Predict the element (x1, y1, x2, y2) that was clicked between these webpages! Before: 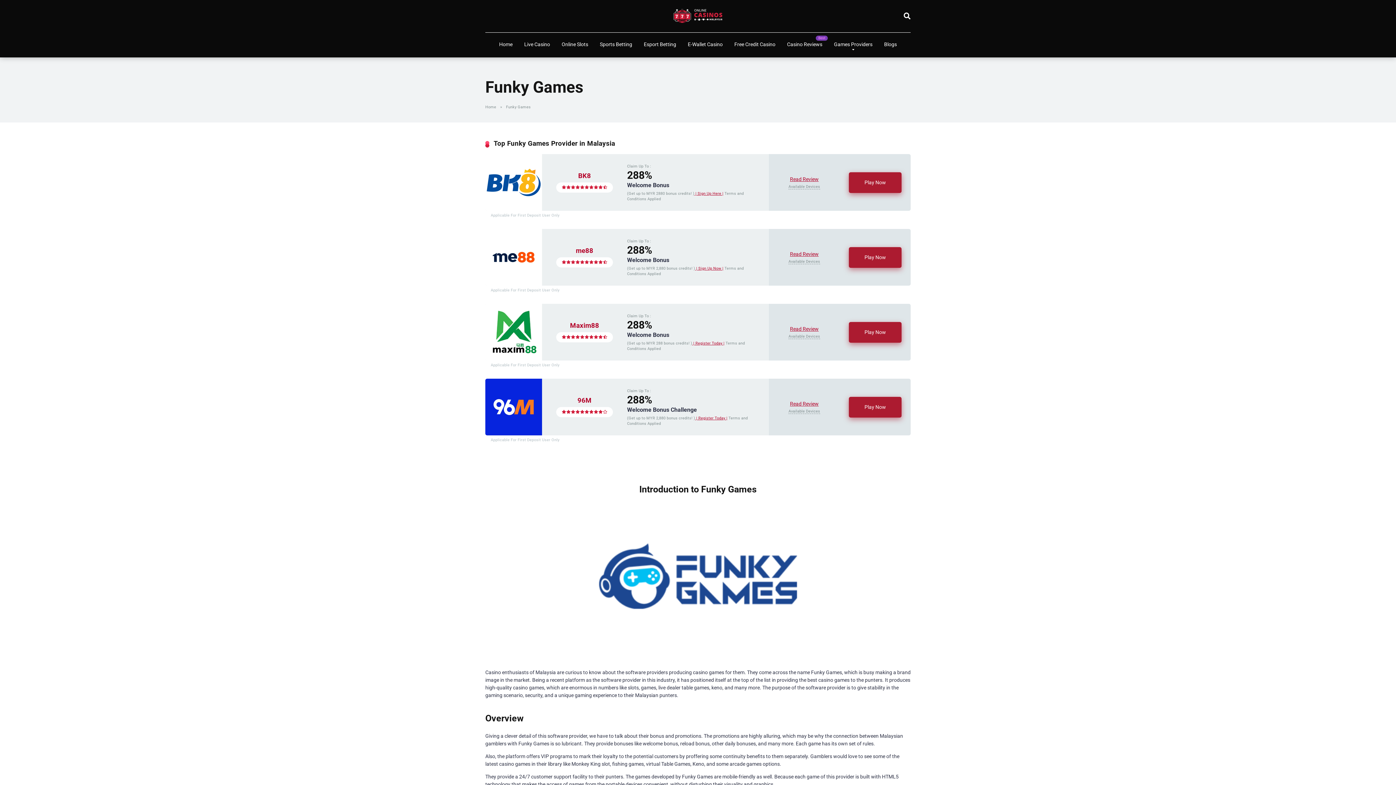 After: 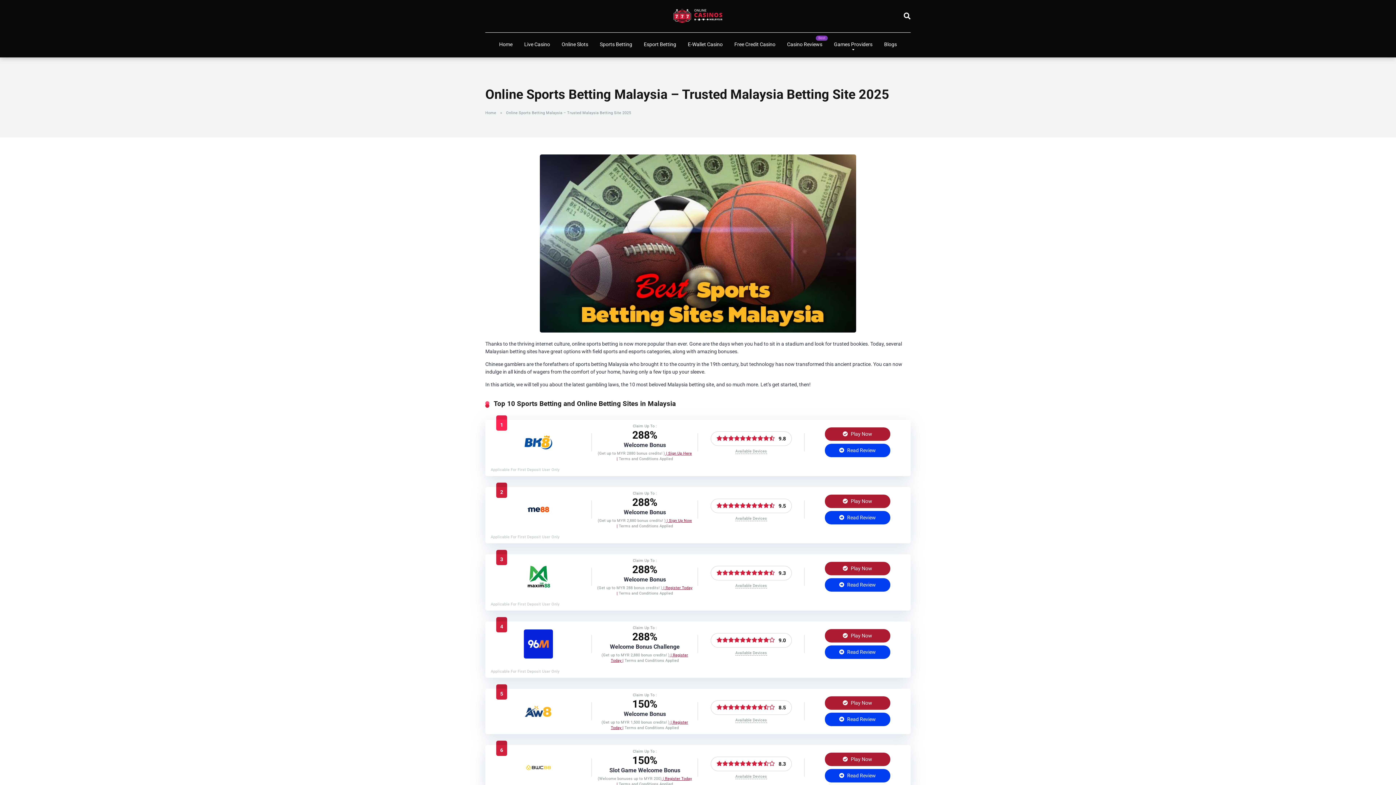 Action: label: Sports Betting bbox: (594, 32, 638, 56)